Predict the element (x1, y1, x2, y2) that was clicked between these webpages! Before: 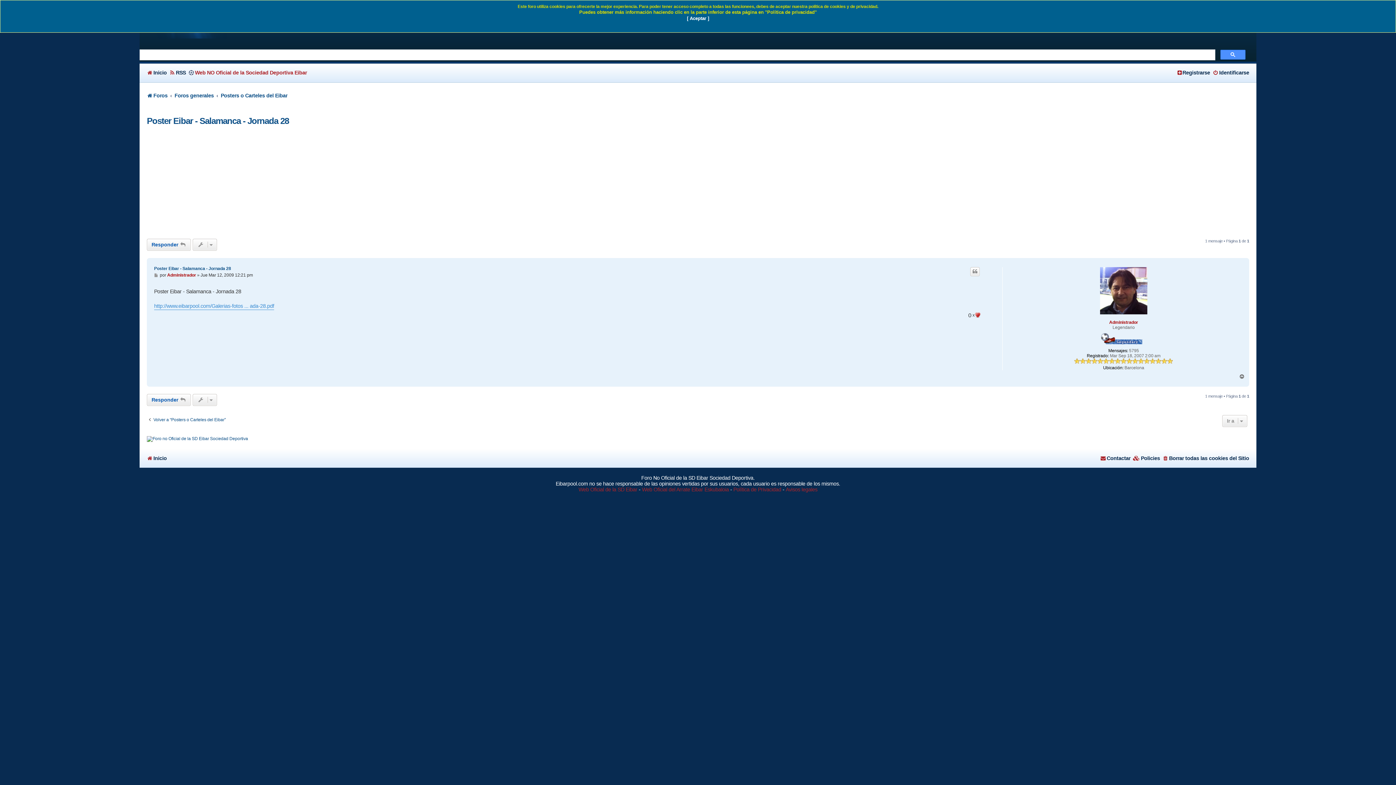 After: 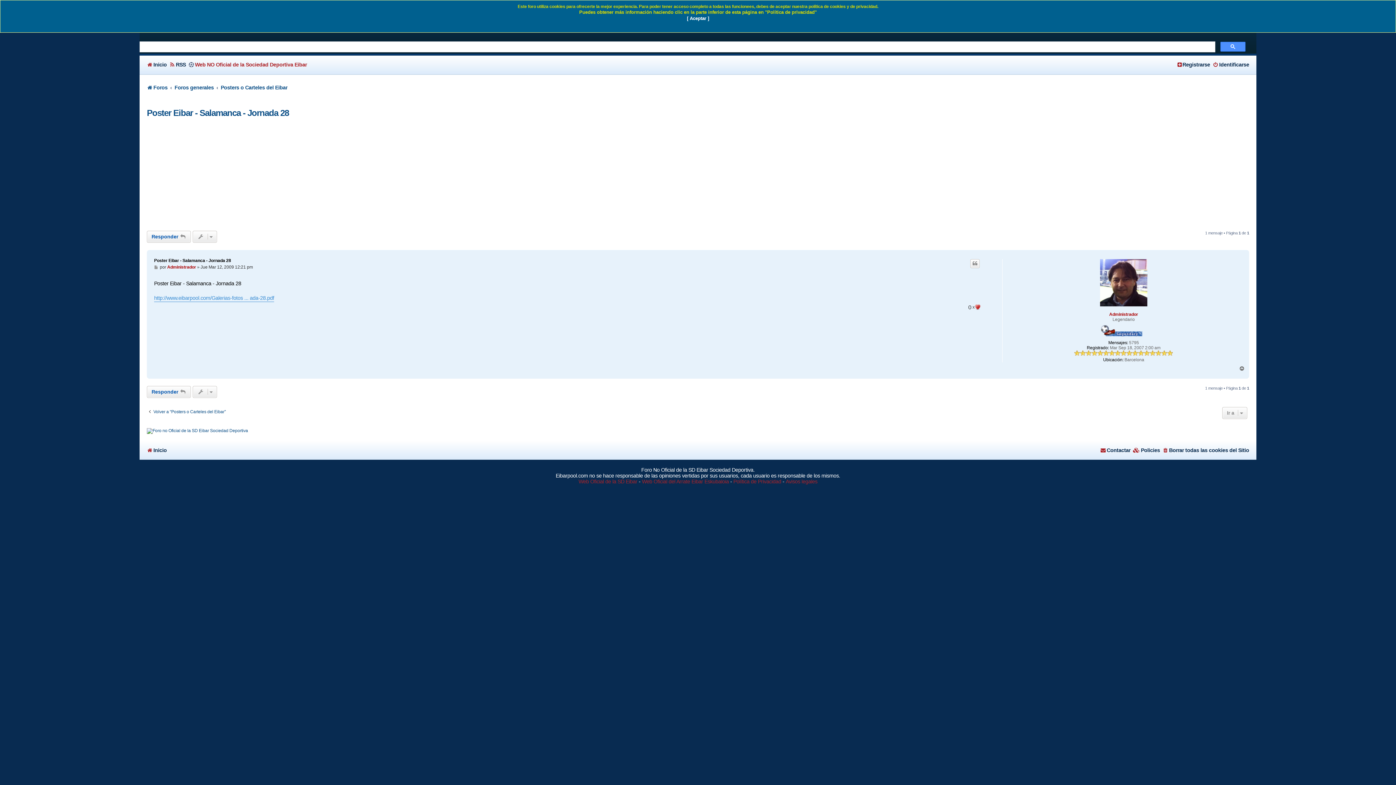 Action: label: Mensaje bbox: (154, 272, 158, 277)